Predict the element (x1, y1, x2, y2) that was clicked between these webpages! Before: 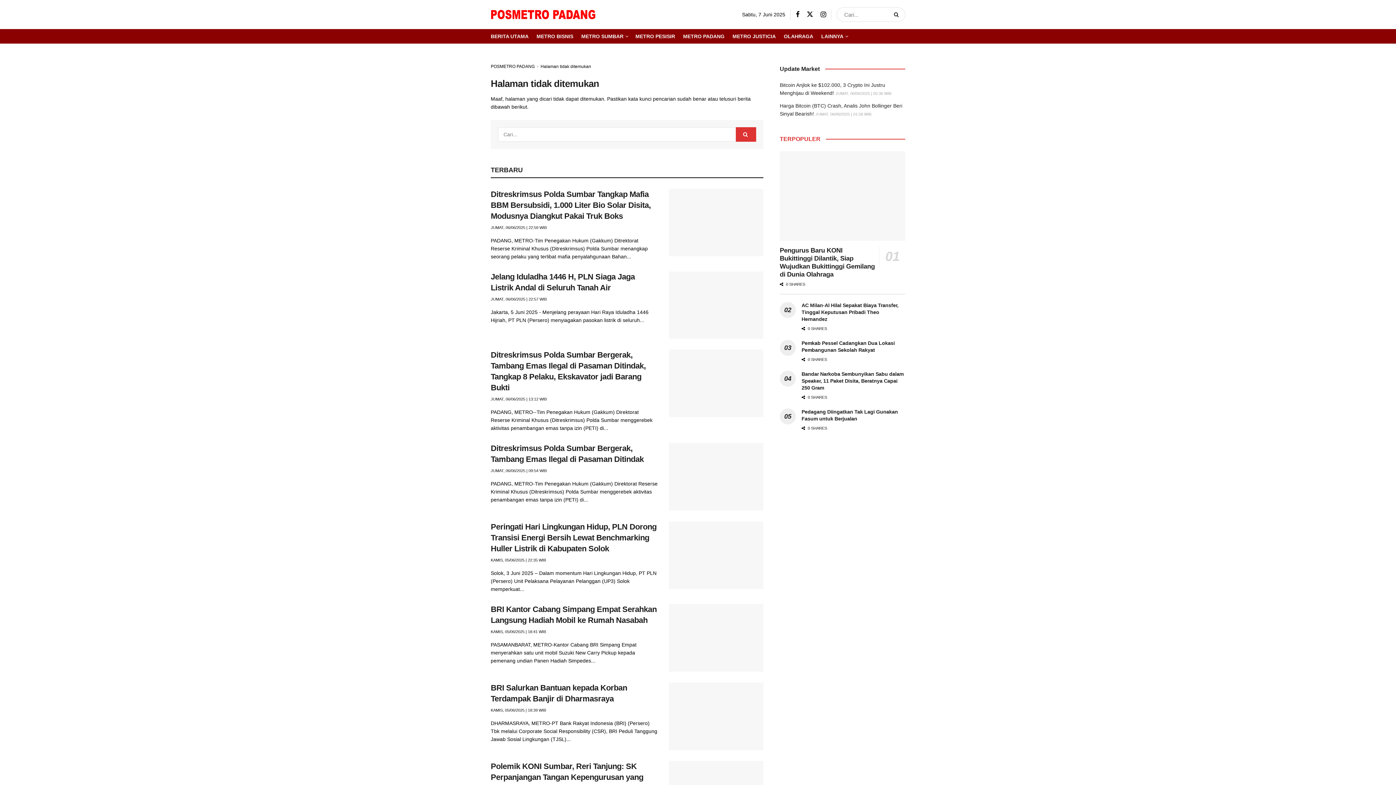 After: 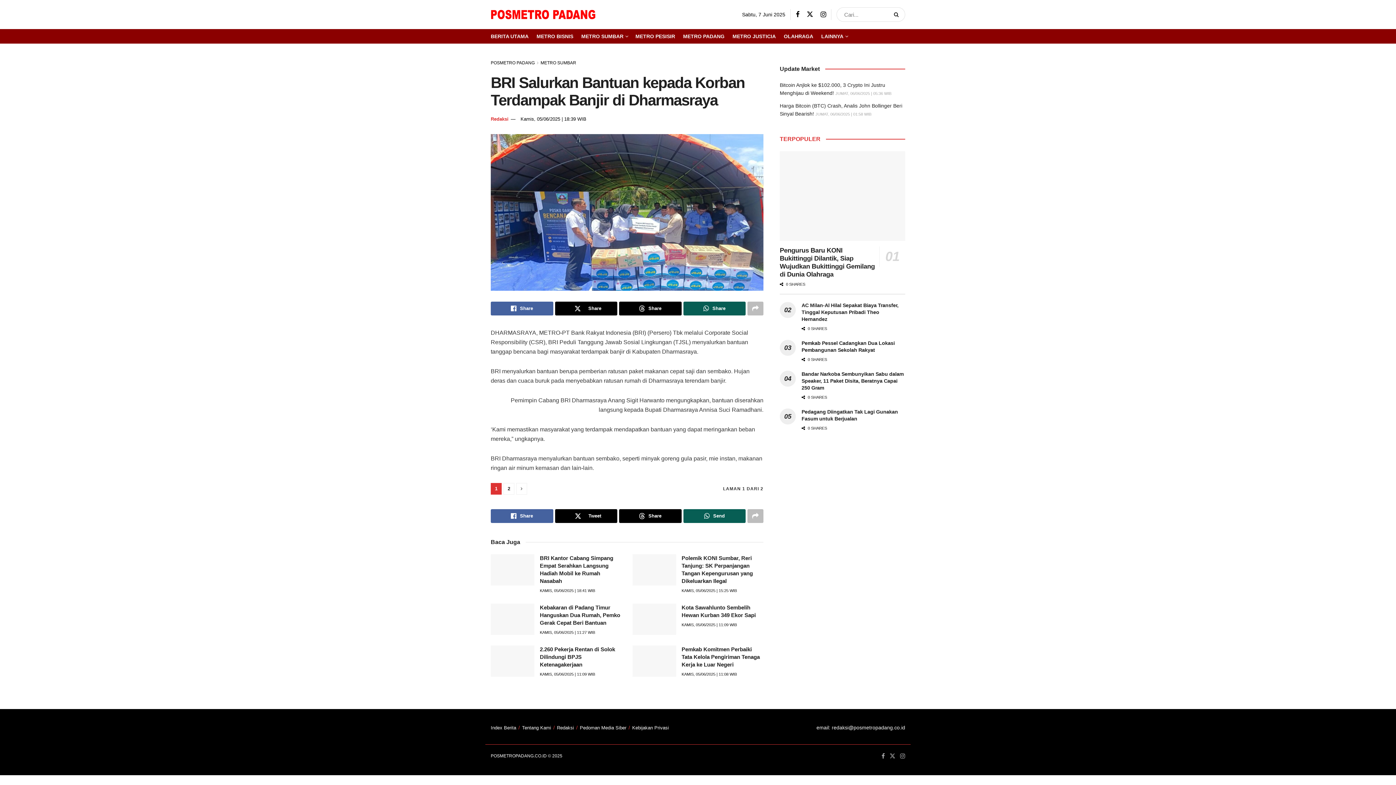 Action: bbox: (669, 682, 763, 750) label: Read article: BRI Salurkan Bantuan kepada Korban Terdampak Banjir di Dharmasraya